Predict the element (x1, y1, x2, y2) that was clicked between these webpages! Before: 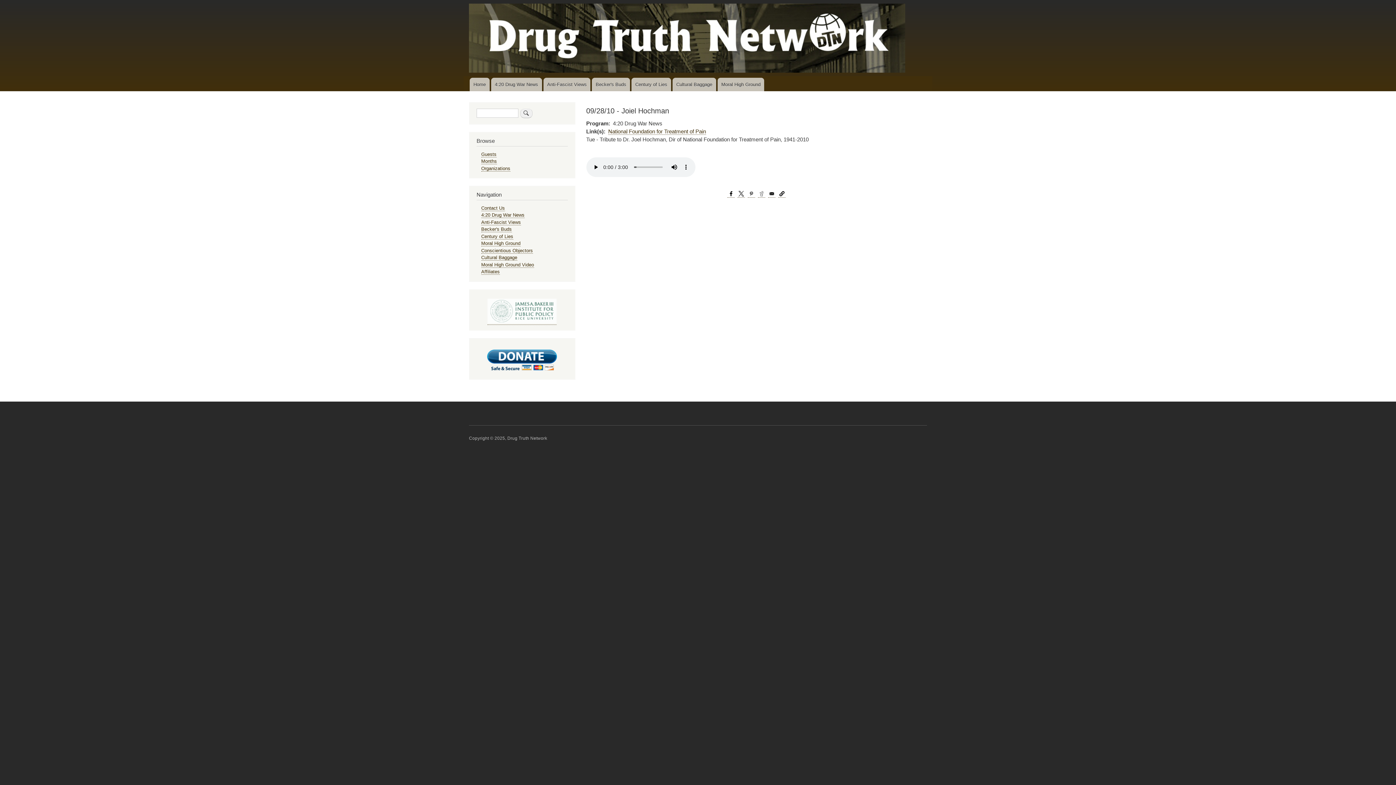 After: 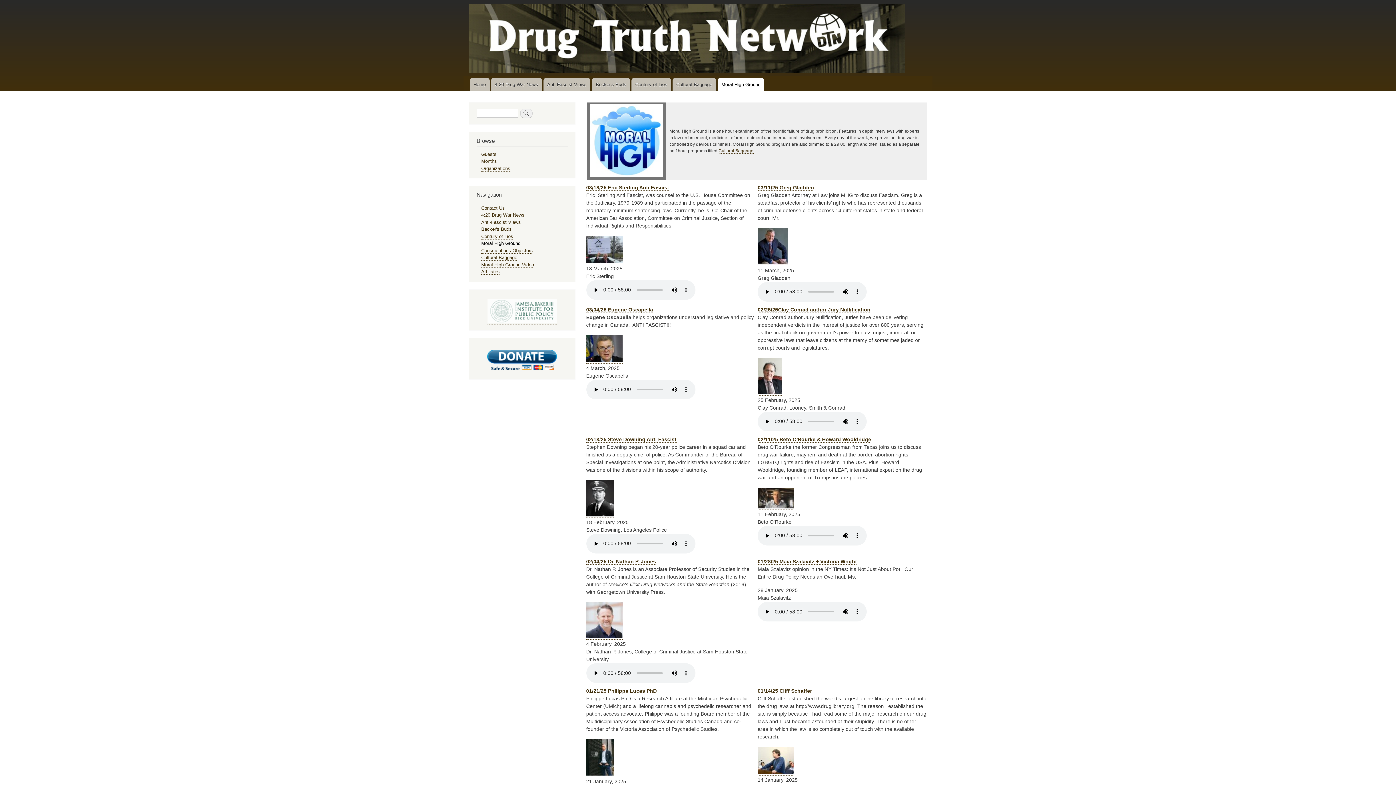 Action: label: Moral High Ground bbox: (717, 77, 764, 91)